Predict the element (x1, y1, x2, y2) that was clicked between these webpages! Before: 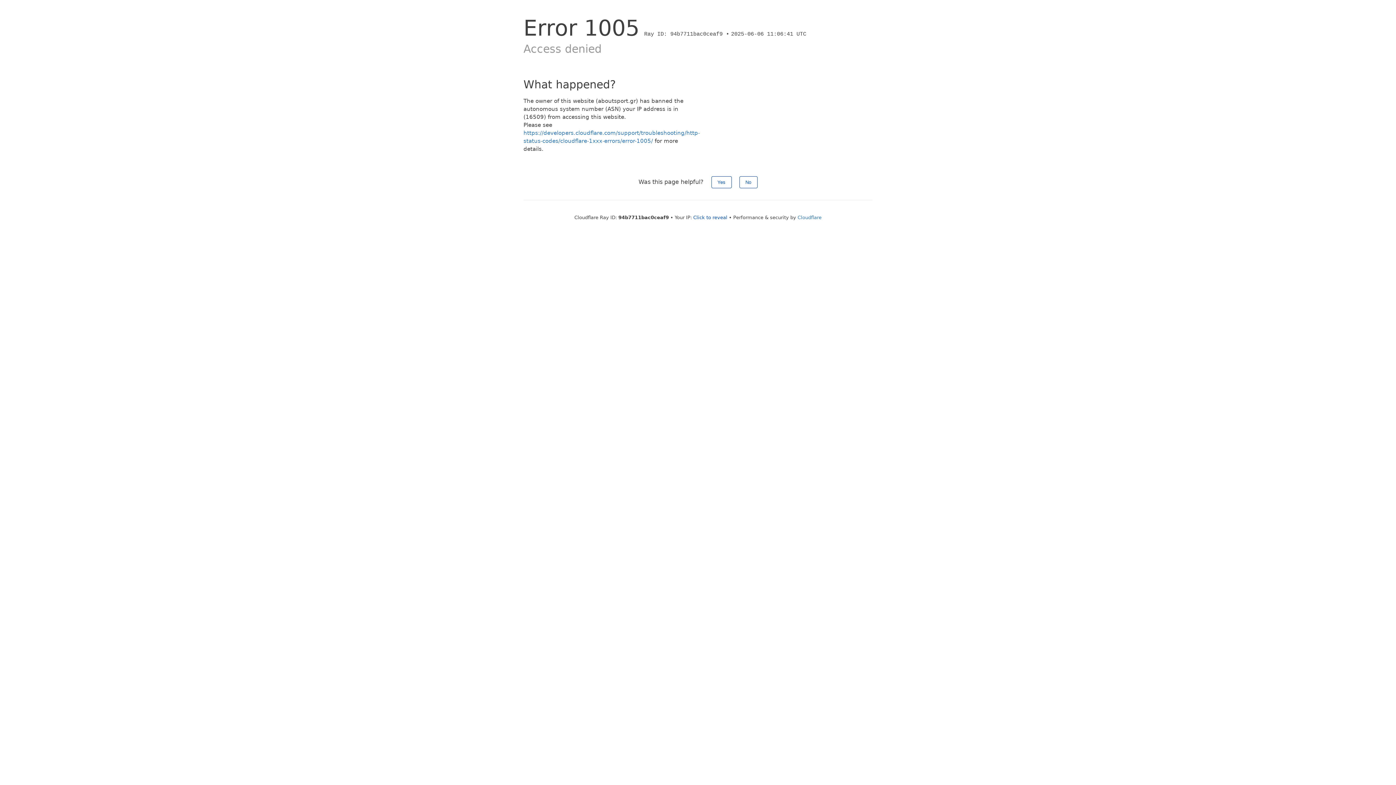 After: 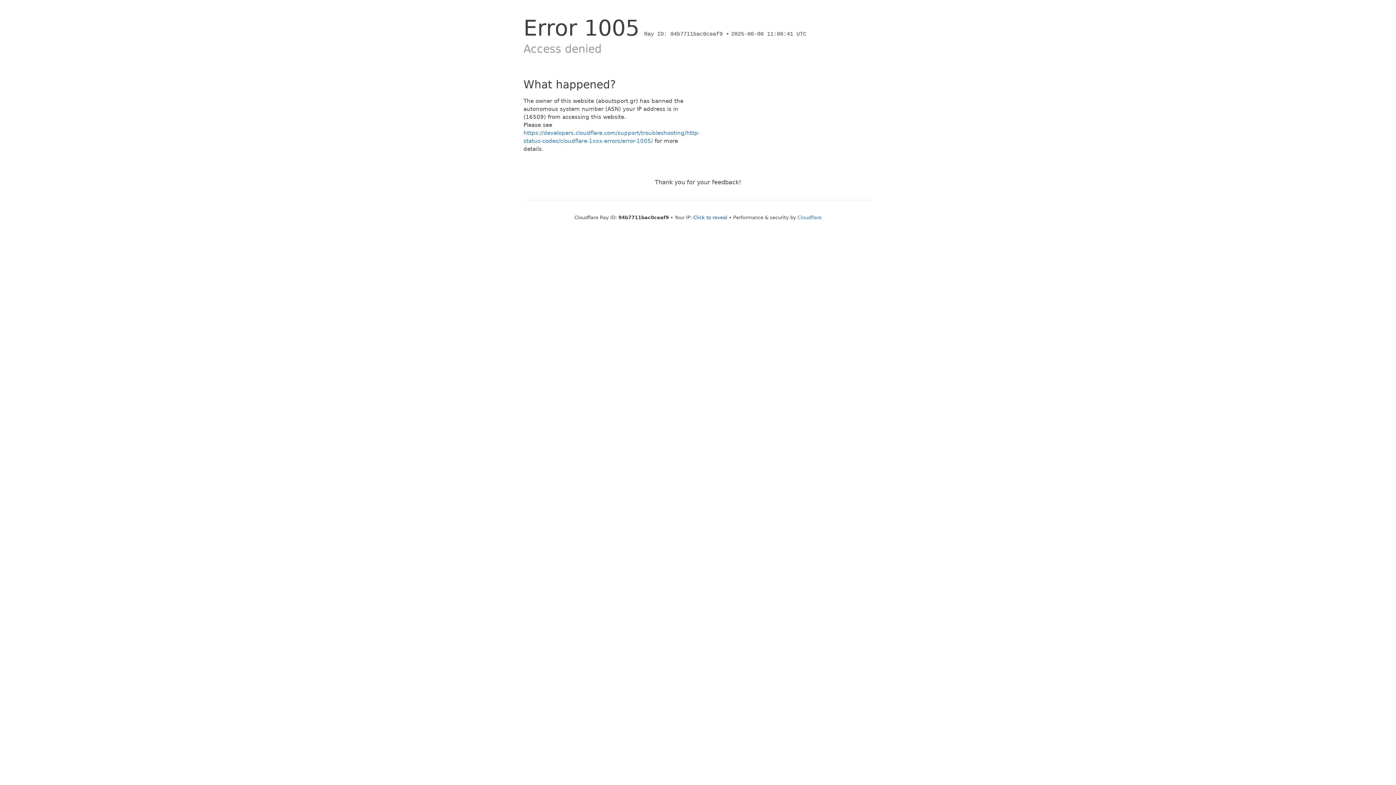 Action: label: Yes bbox: (711, 176, 731, 188)